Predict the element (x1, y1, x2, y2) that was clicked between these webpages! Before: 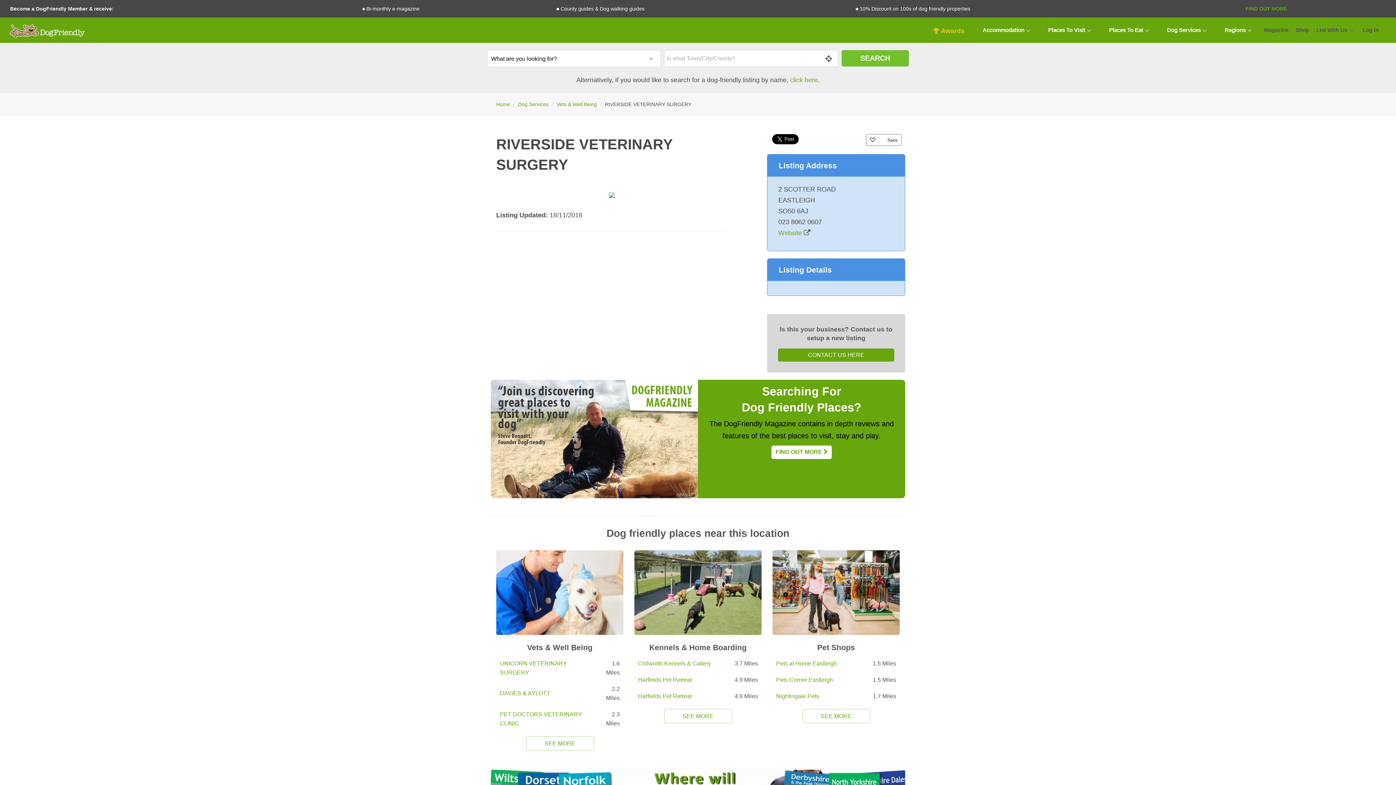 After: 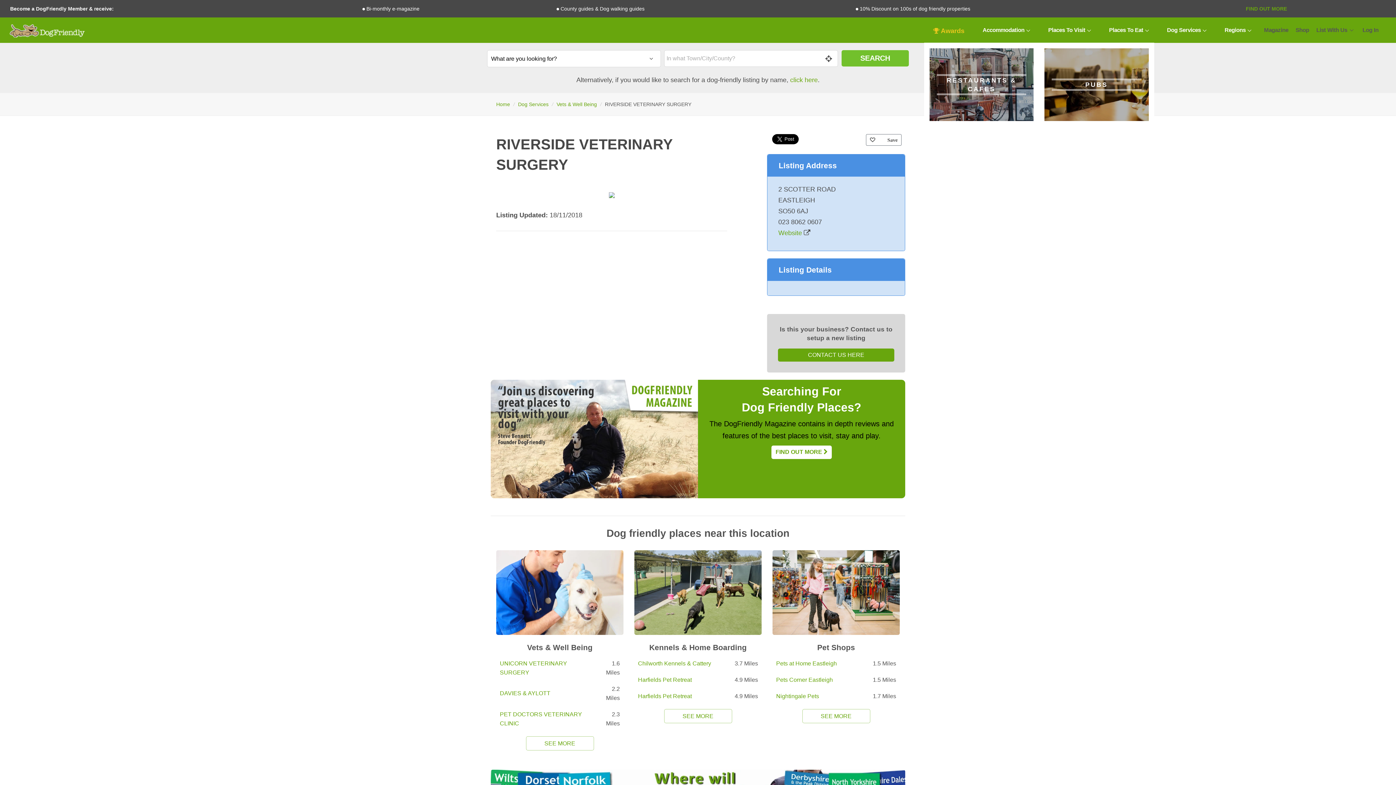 Action: label: Places To Eat  bbox: (1109, 23, 1149, 37)